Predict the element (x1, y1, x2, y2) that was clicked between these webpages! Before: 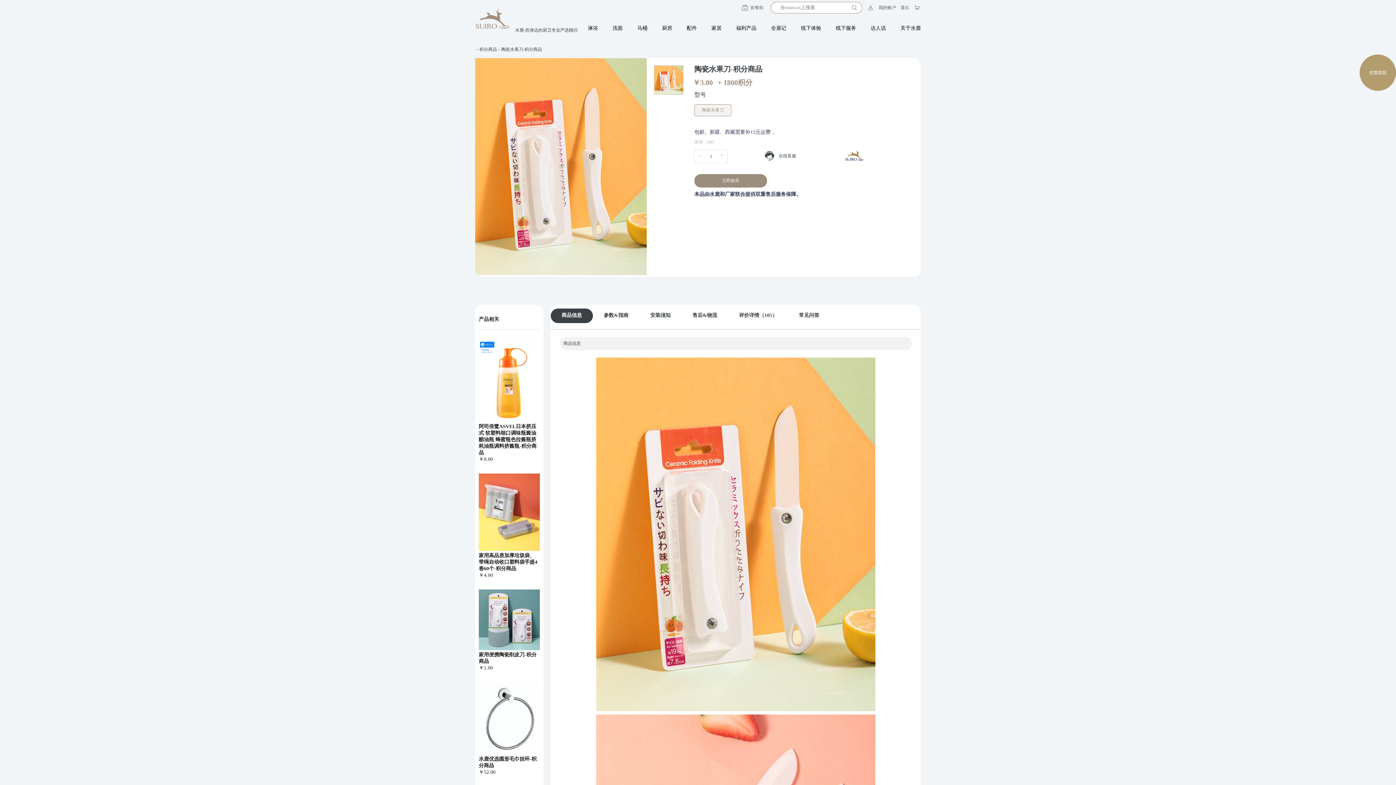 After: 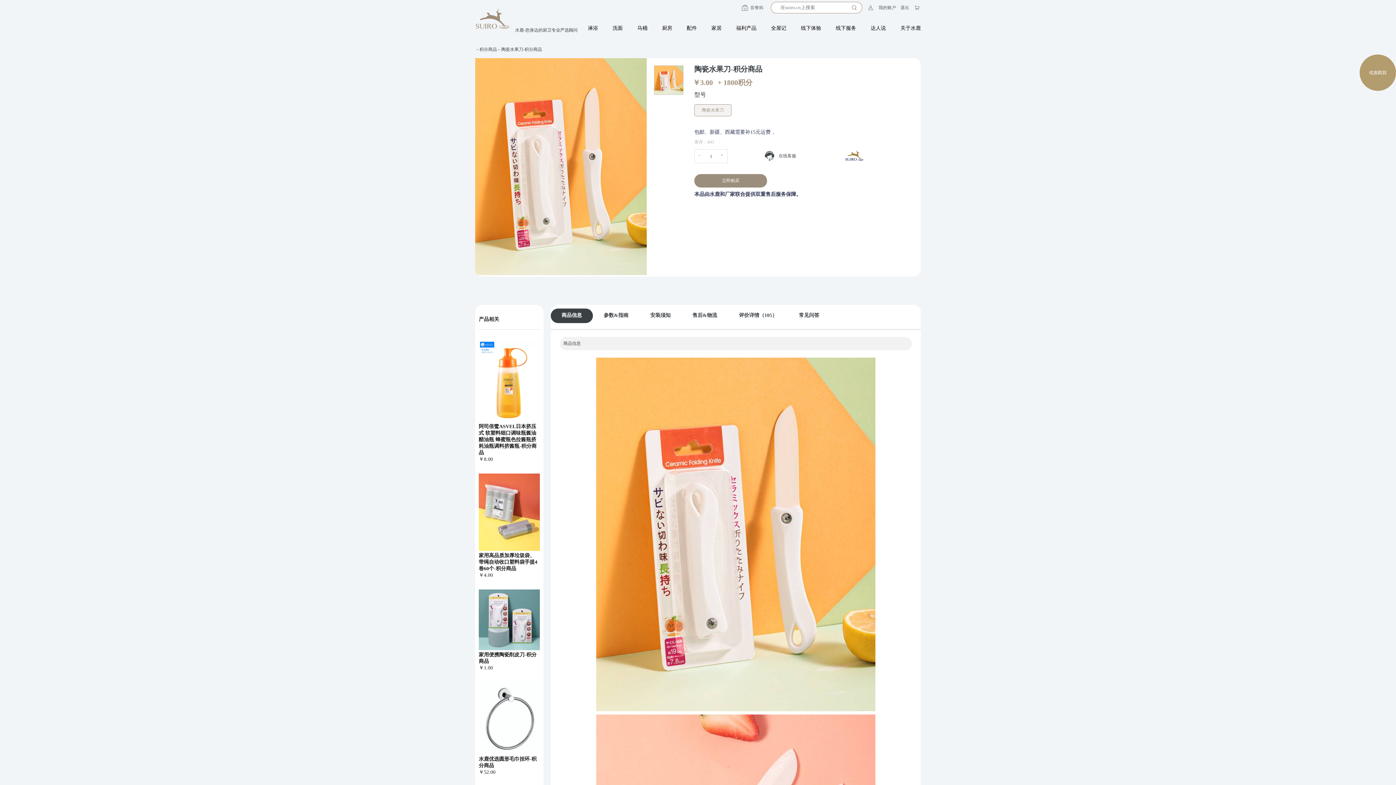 Action: bbox: (478, 646, 539, 671) label: 家用便携陶瓷削皮刀-积分商品
￥1.00